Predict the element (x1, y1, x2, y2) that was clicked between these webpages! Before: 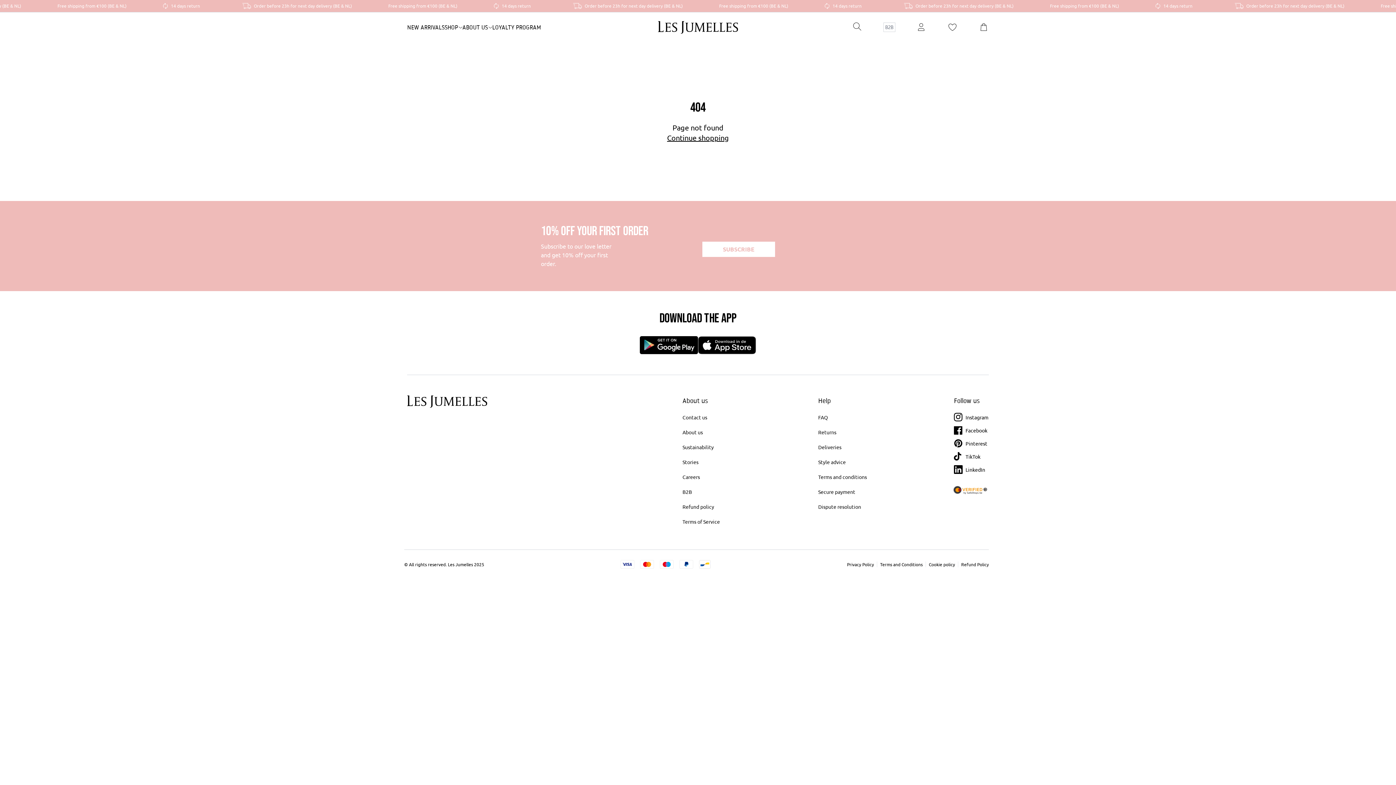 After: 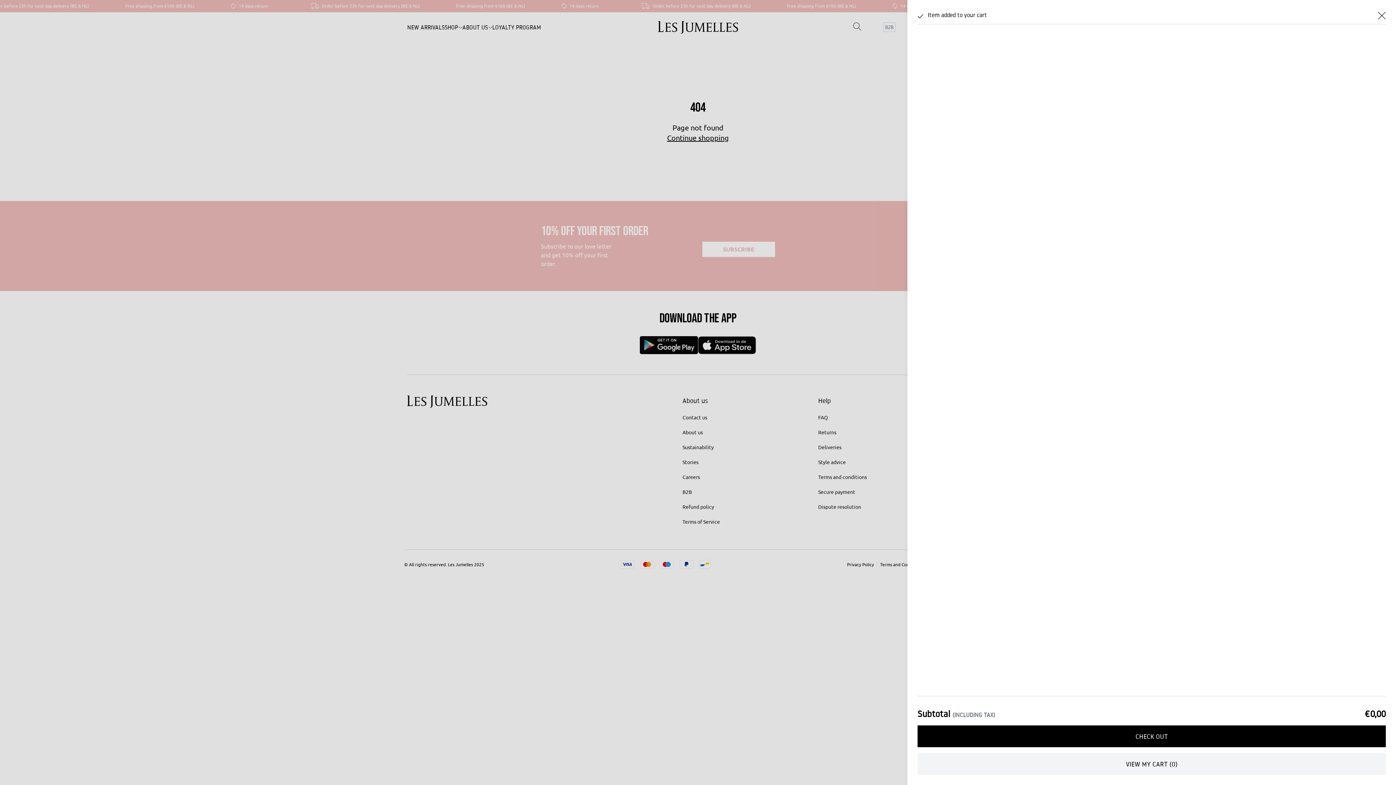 Action: bbox: (978, 22, 989, 32) label: Cart